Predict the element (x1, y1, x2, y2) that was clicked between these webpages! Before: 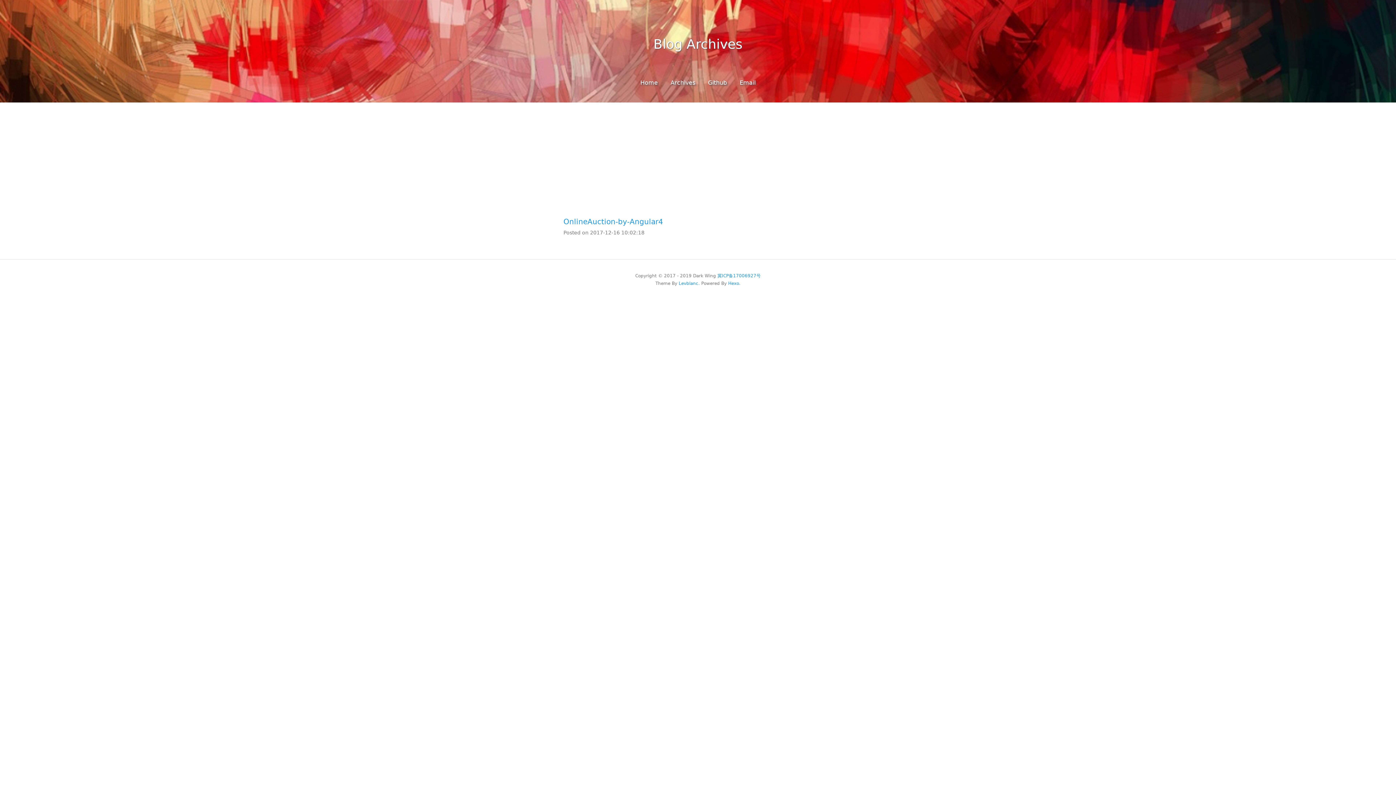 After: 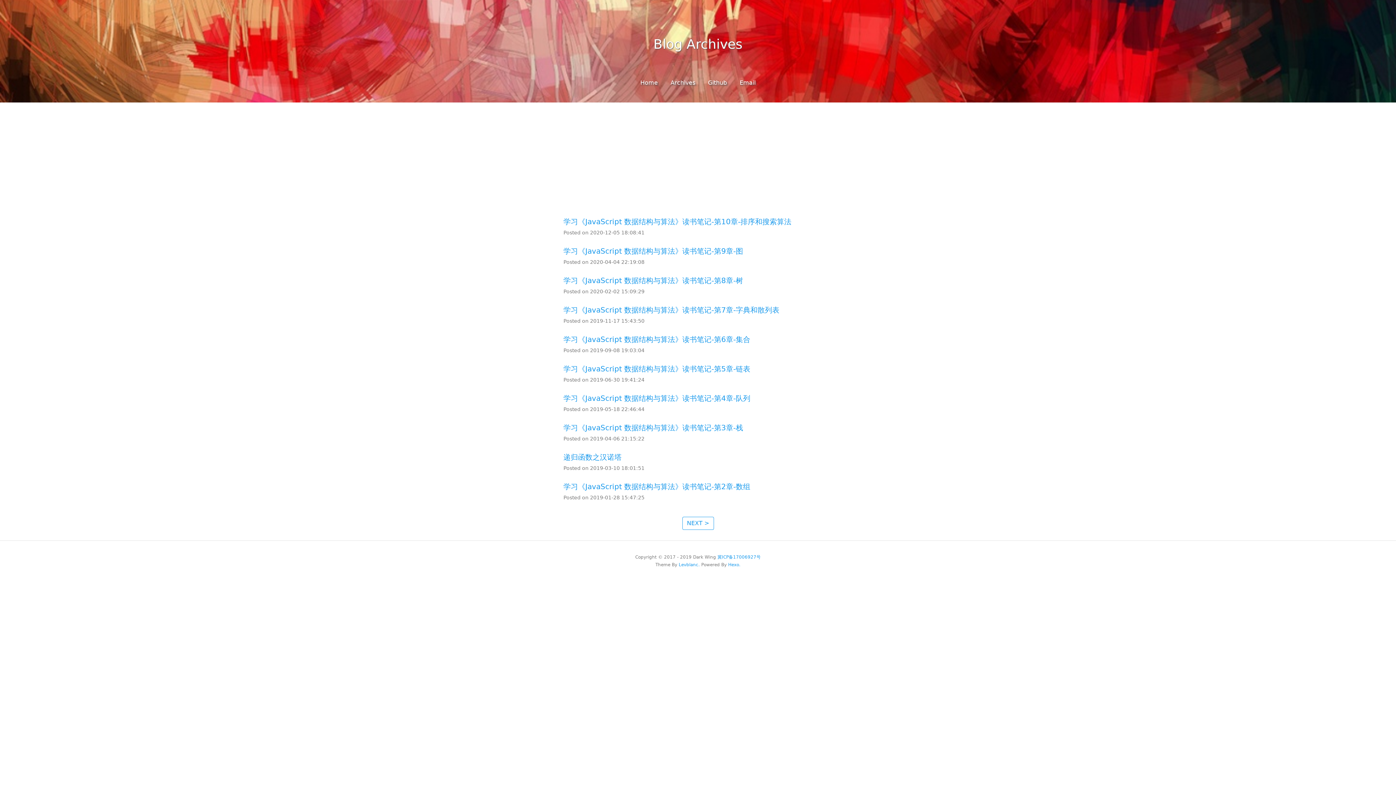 Action: label: Archives bbox: (667, 78, 699, 87)